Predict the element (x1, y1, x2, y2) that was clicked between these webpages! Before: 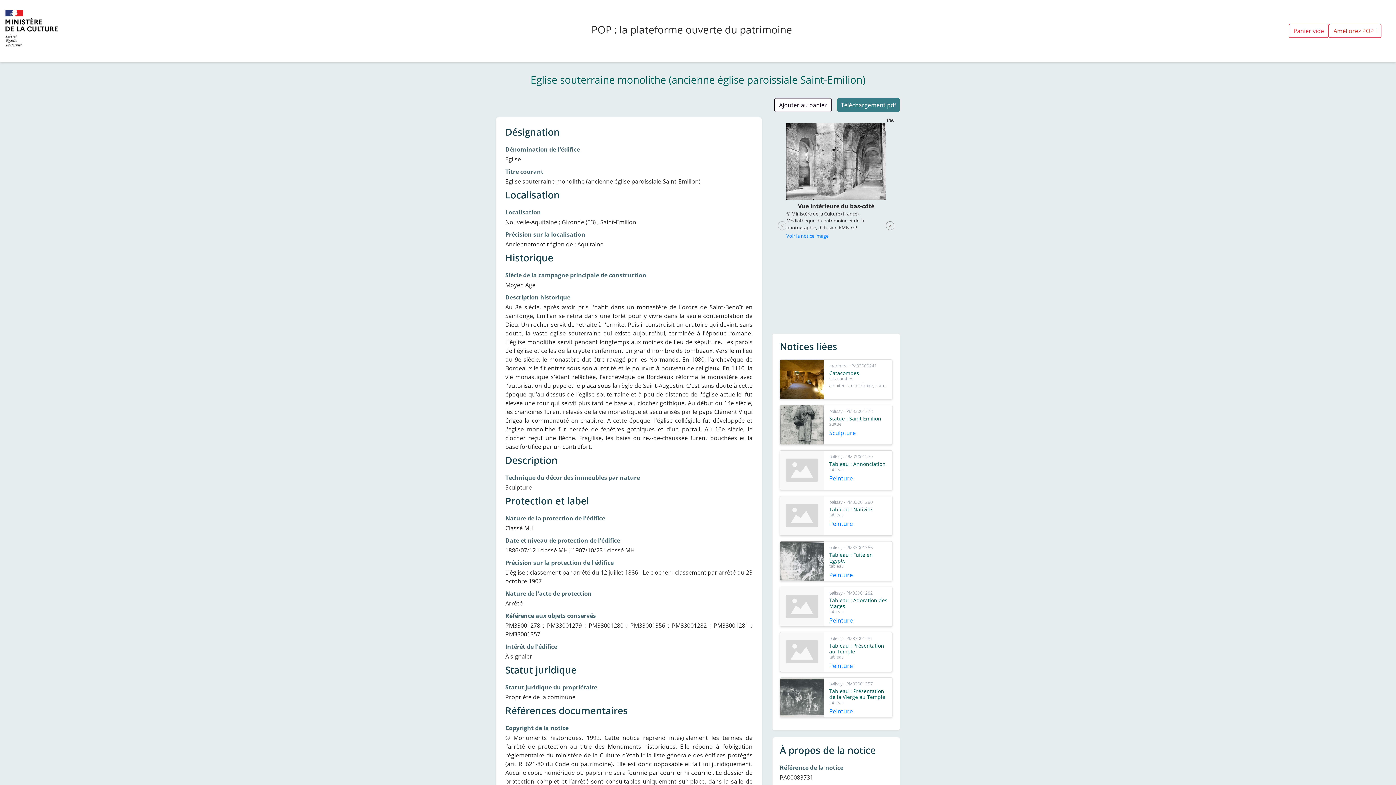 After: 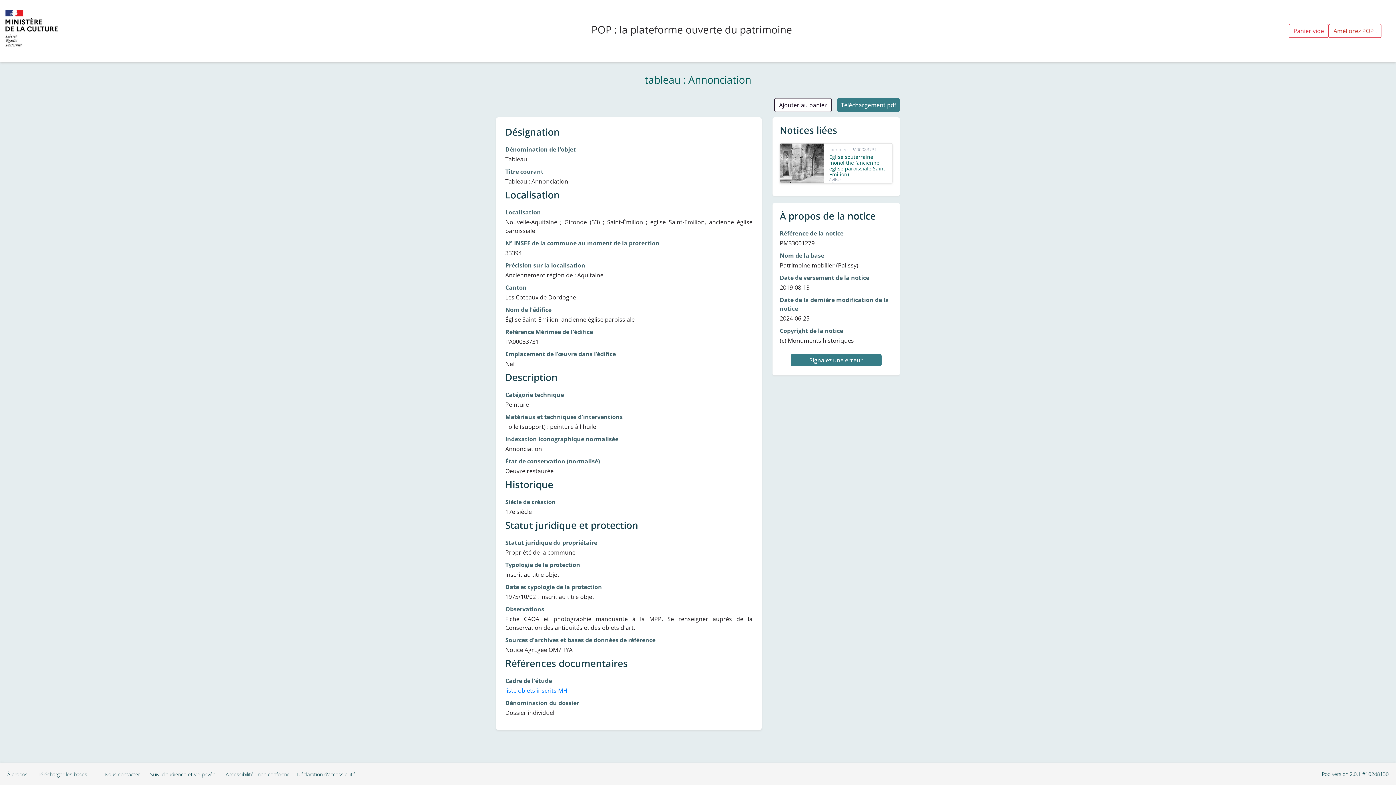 Action: bbox: (780, 450, 892, 490) label: palissy - PM33001279

Tableau : Annonciation

tableau

Peinture